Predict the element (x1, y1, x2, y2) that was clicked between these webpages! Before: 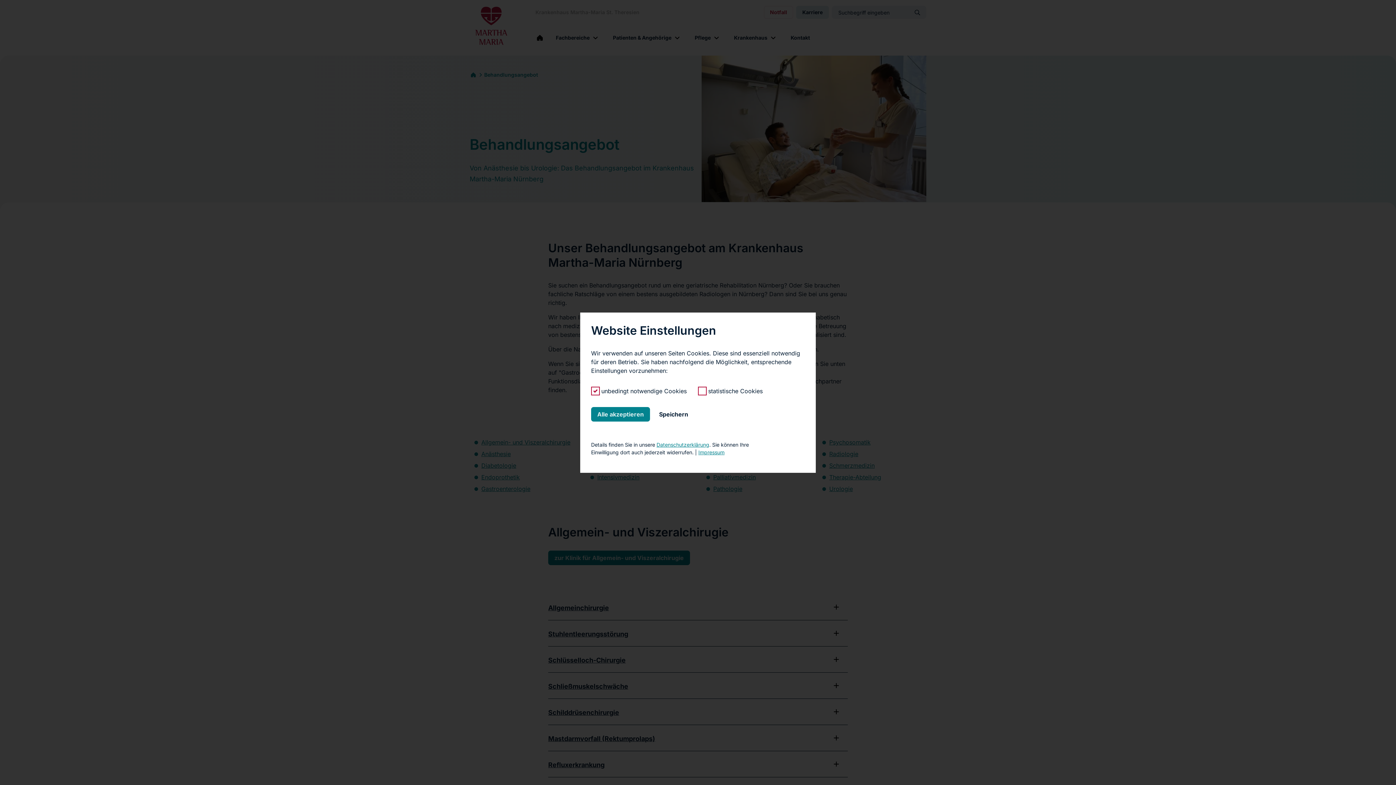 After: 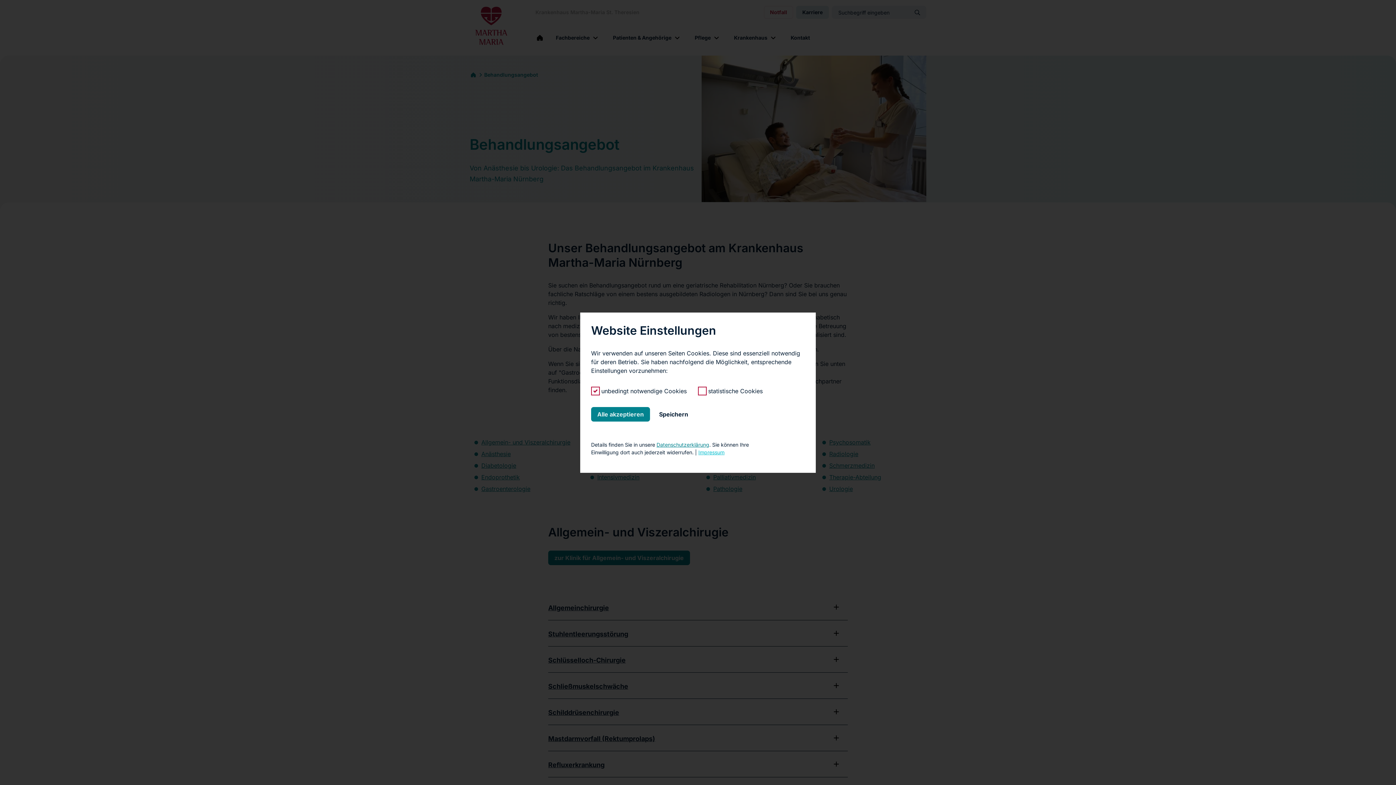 Action: label: Impressum bbox: (698, 449, 724, 455)